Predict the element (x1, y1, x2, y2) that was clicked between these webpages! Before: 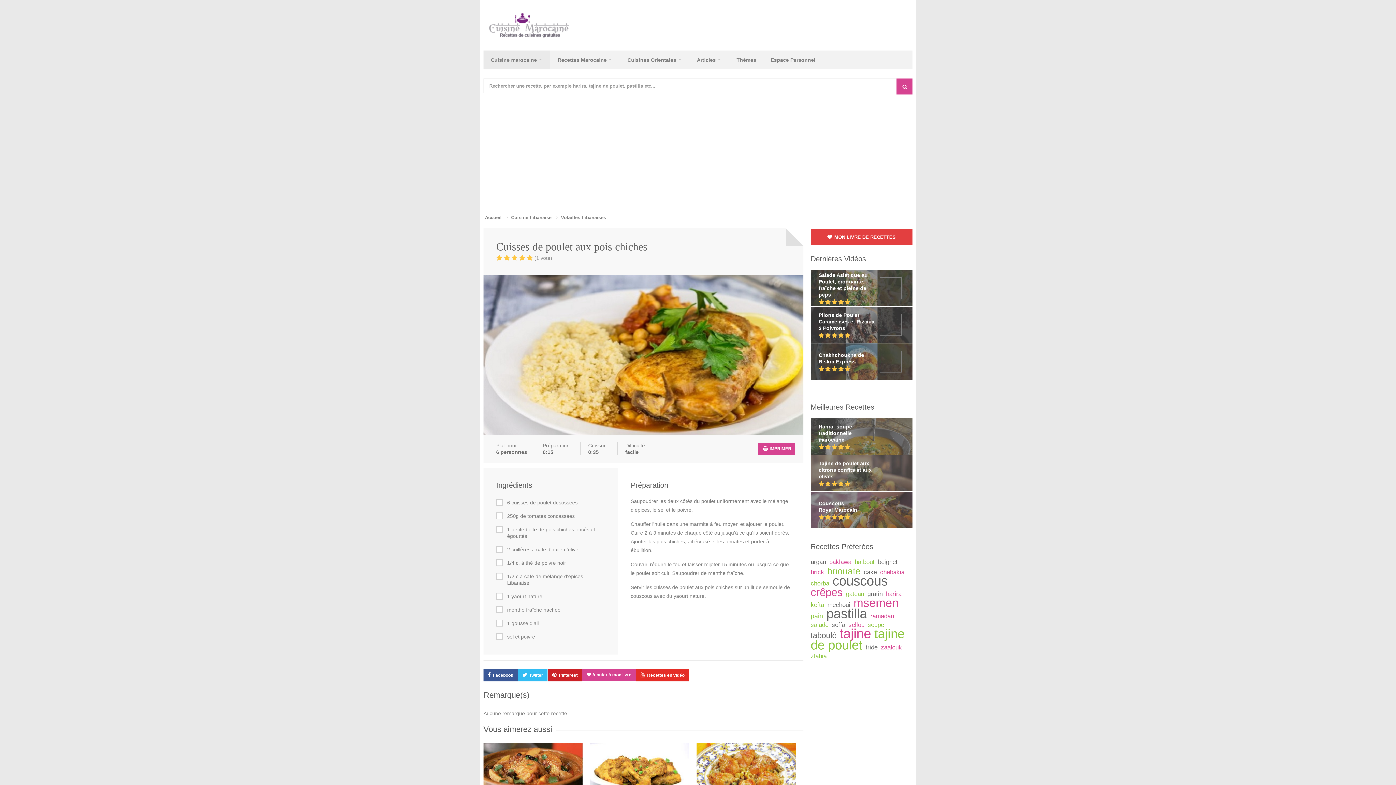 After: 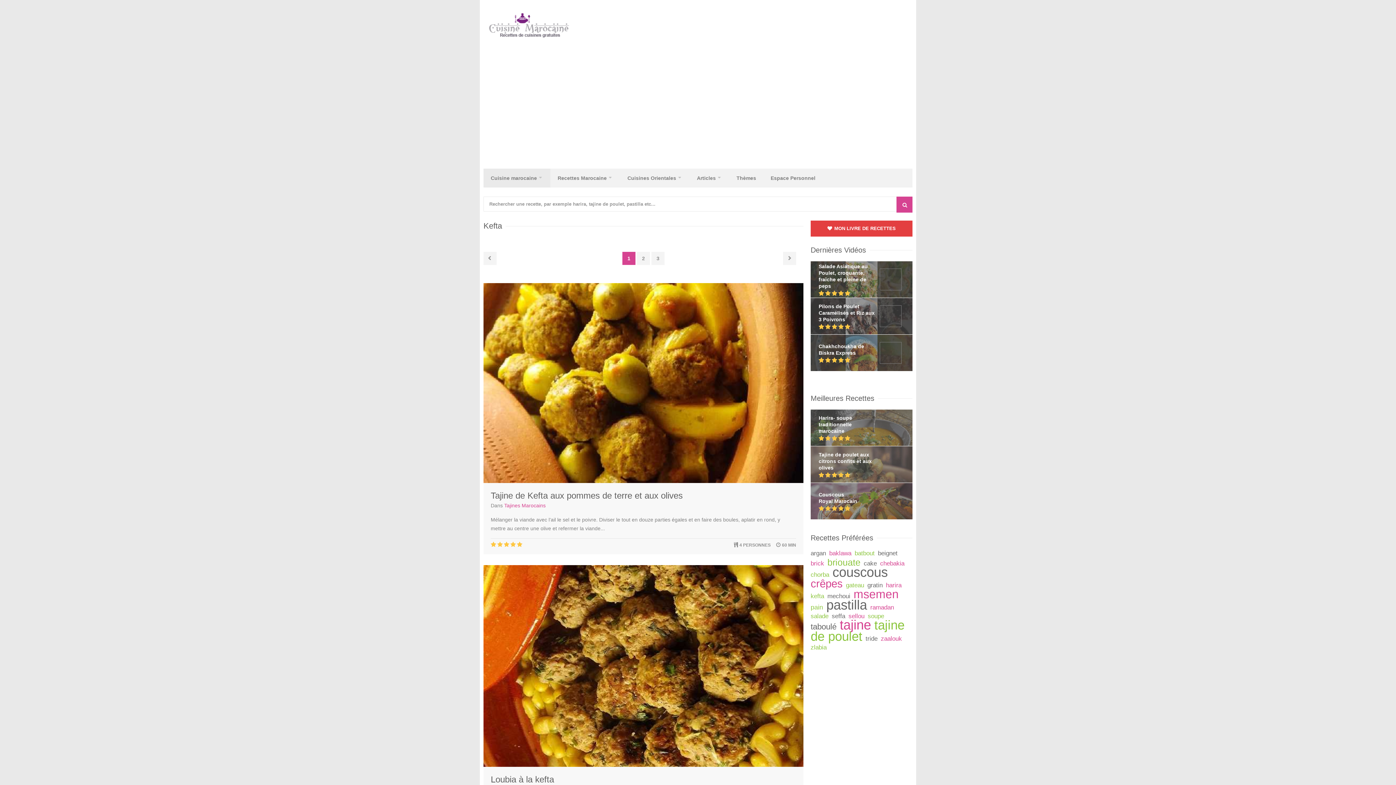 Action: bbox: (810, 601, 824, 608) label: kefta